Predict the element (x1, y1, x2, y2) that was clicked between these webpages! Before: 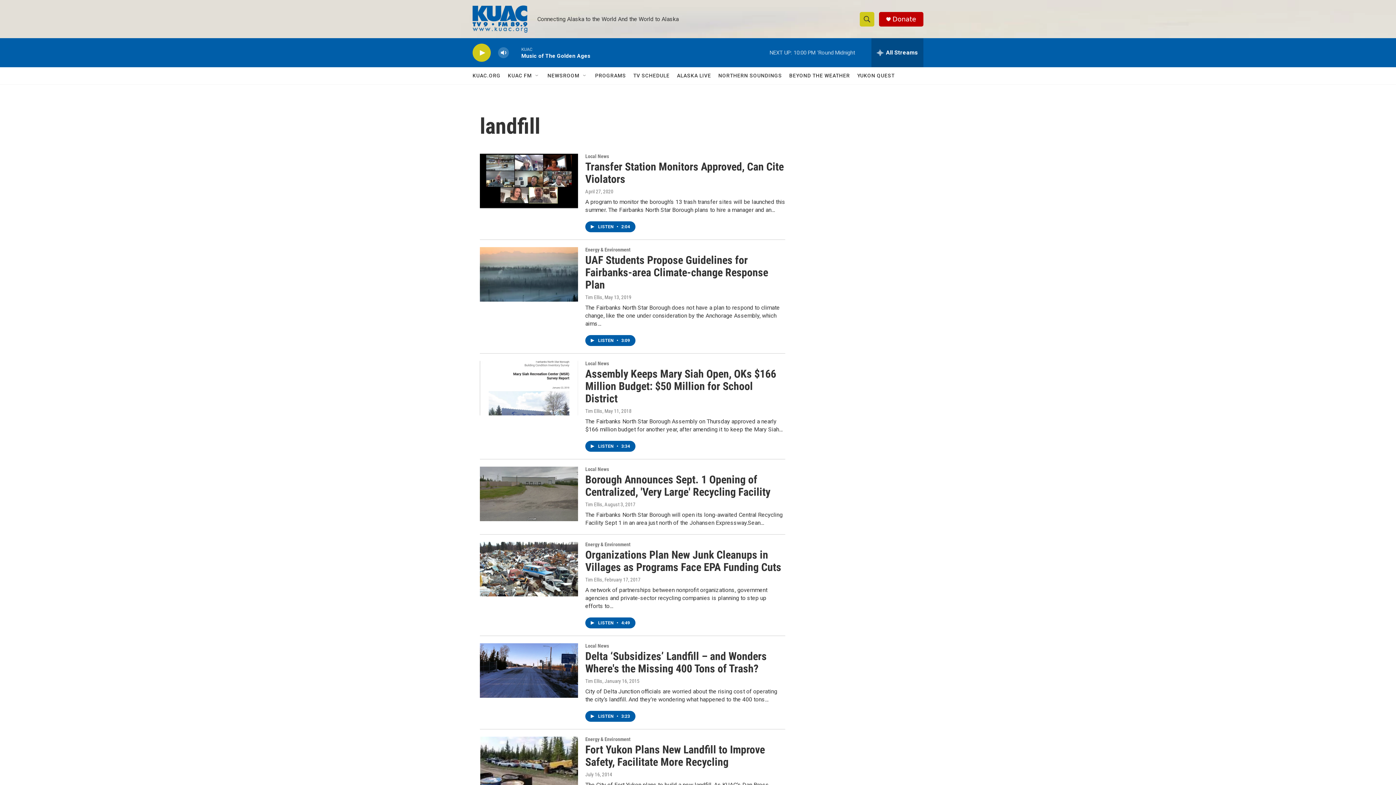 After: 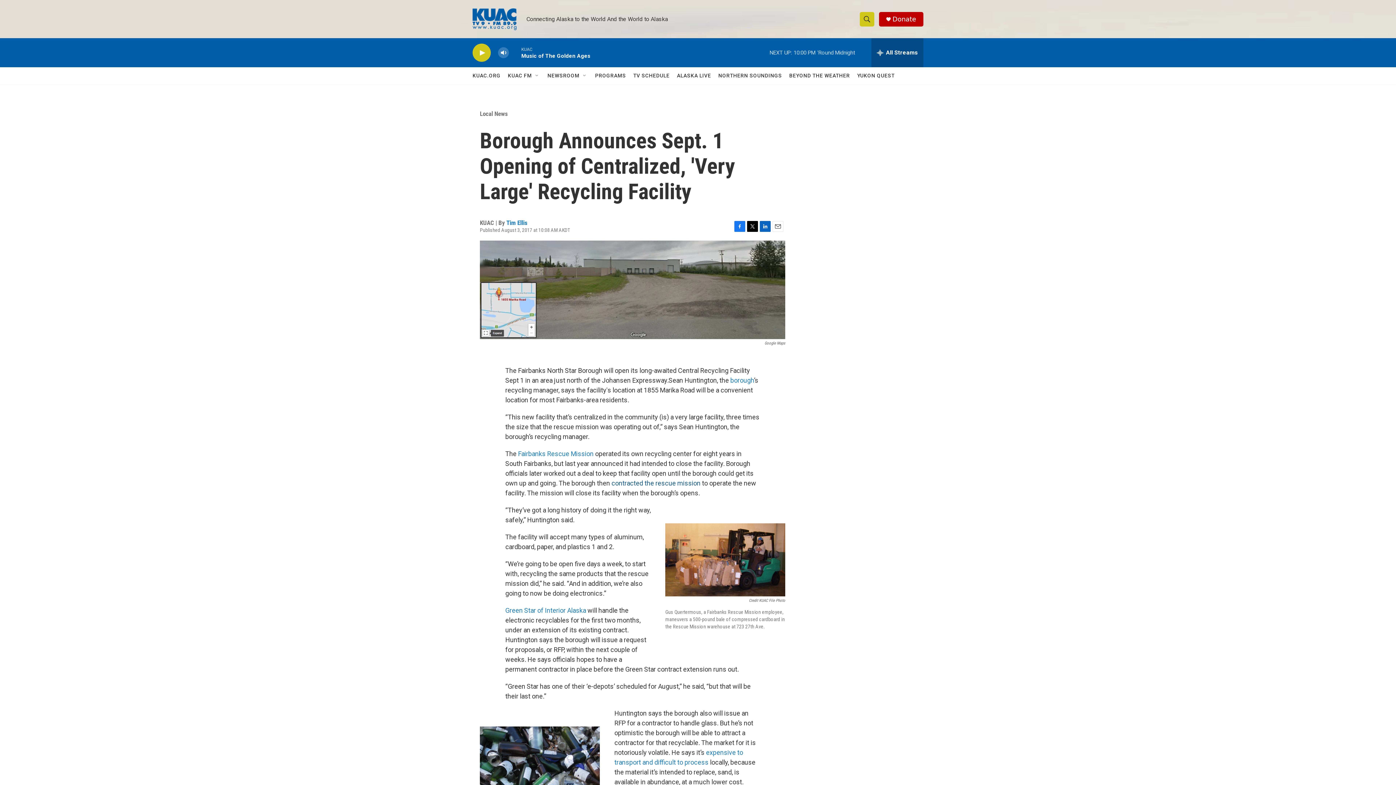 Action: bbox: (585, 473, 770, 498) label: Borough Announces Sept. 1 Opening of Centralized, 'Very Large' Recycling Facility